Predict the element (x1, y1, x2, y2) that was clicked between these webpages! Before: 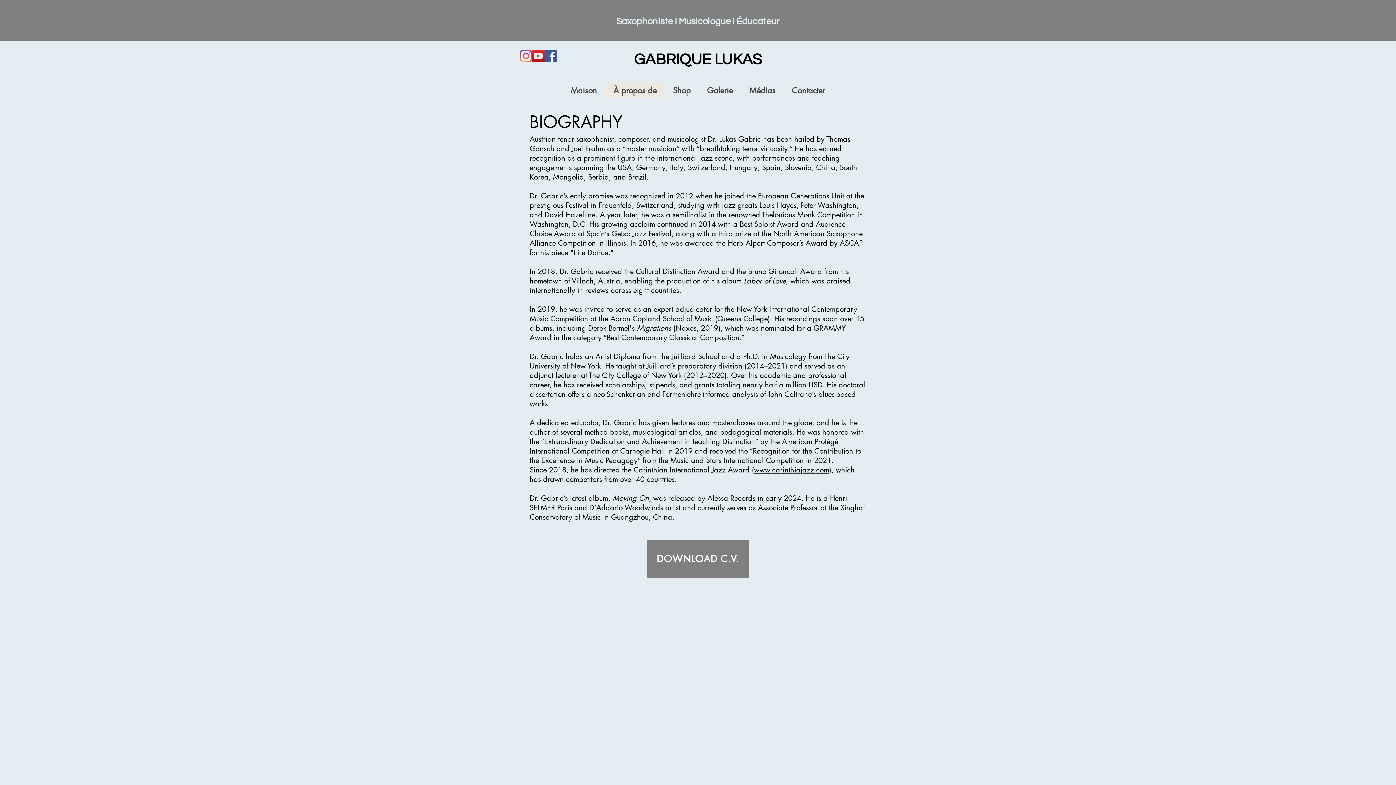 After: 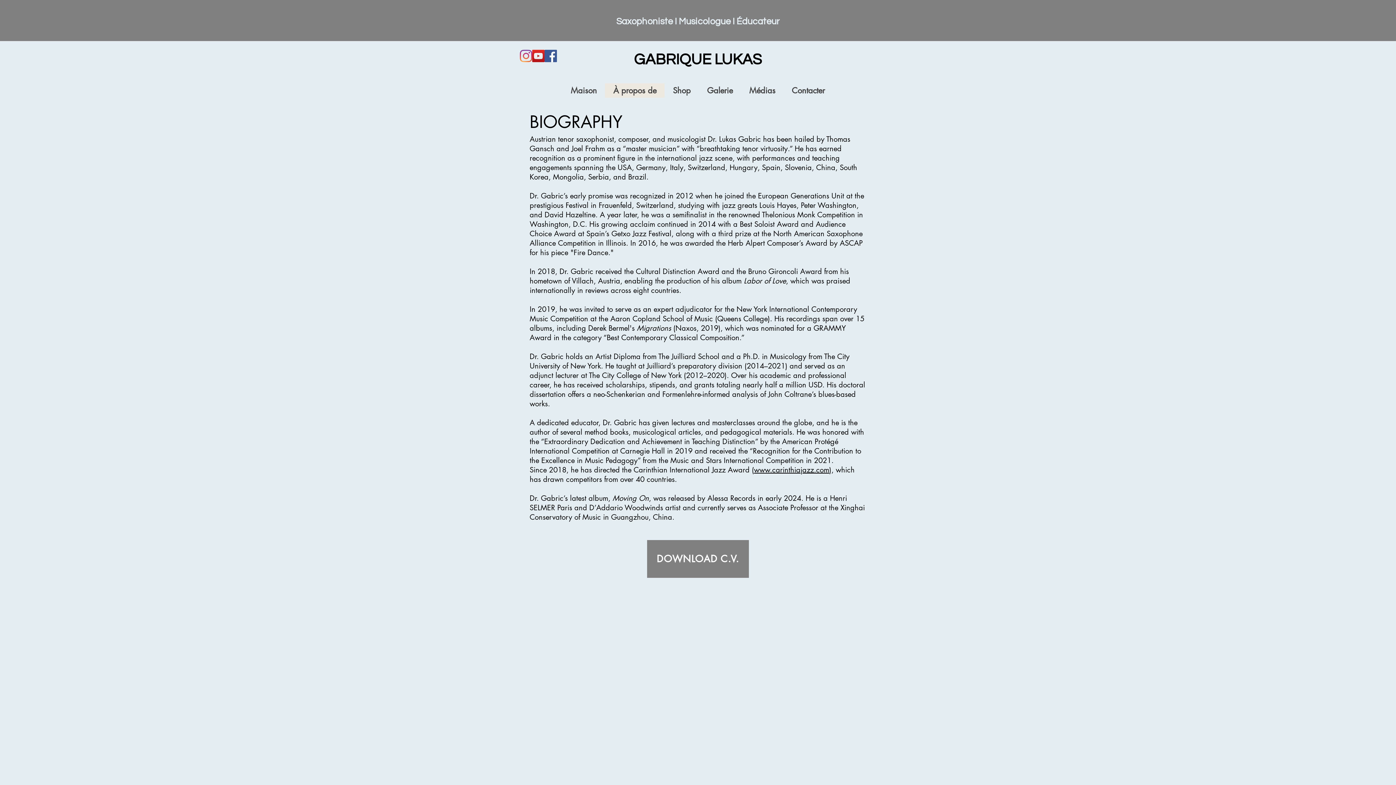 Action: label: Facebook Social Icon bbox: (544, 49, 557, 62)